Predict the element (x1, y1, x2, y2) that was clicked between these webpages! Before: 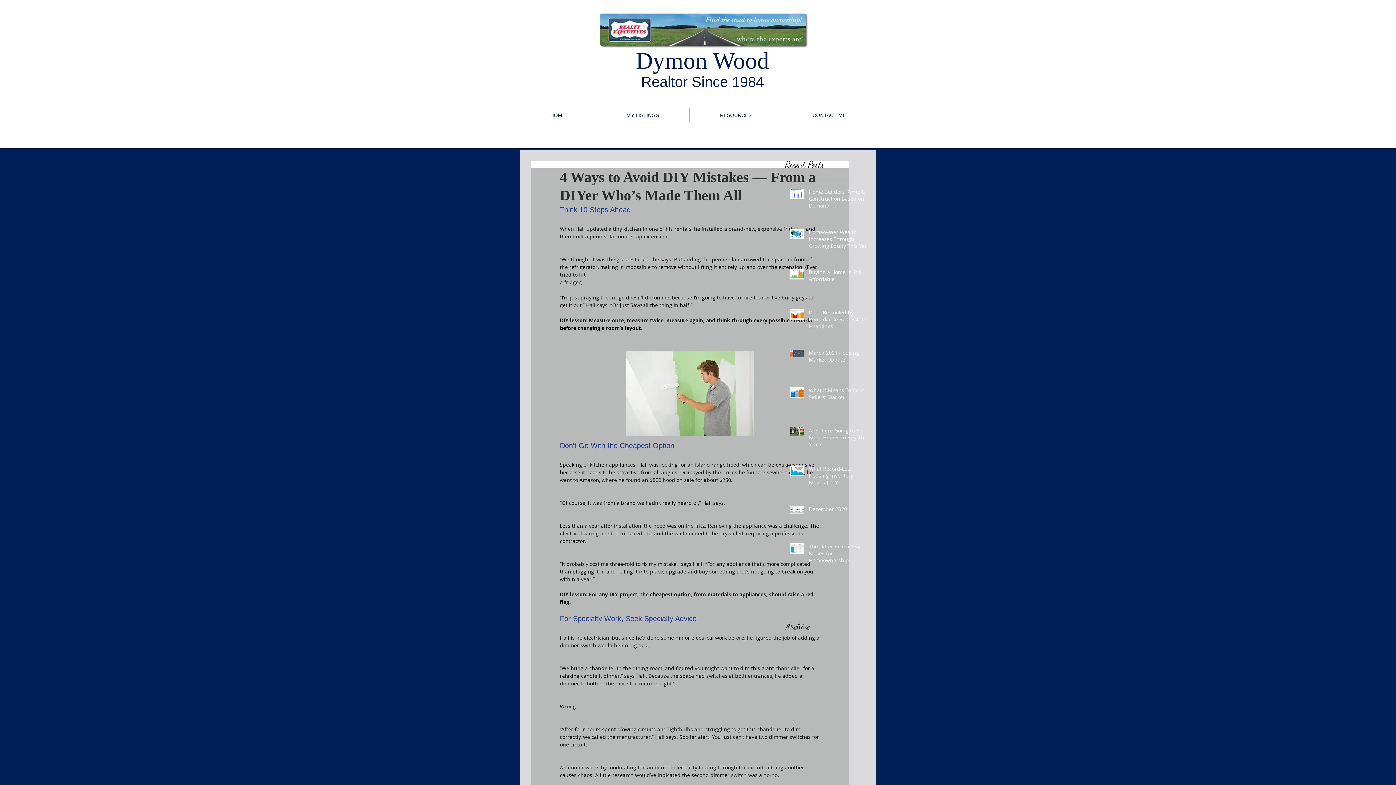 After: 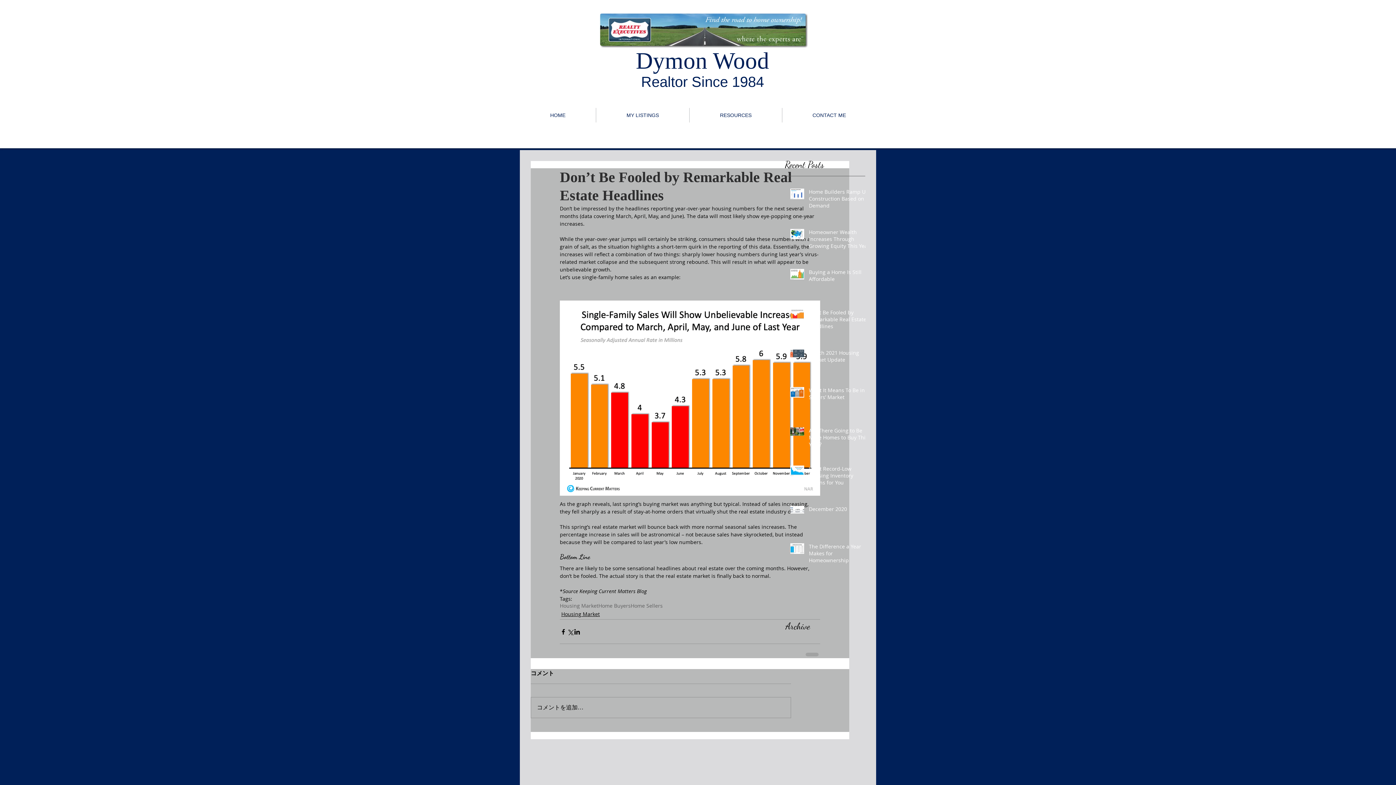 Action: label: Don’t Be Fooled by Remarkable Real Estate Headlines bbox: (809, 309, 870, 332)